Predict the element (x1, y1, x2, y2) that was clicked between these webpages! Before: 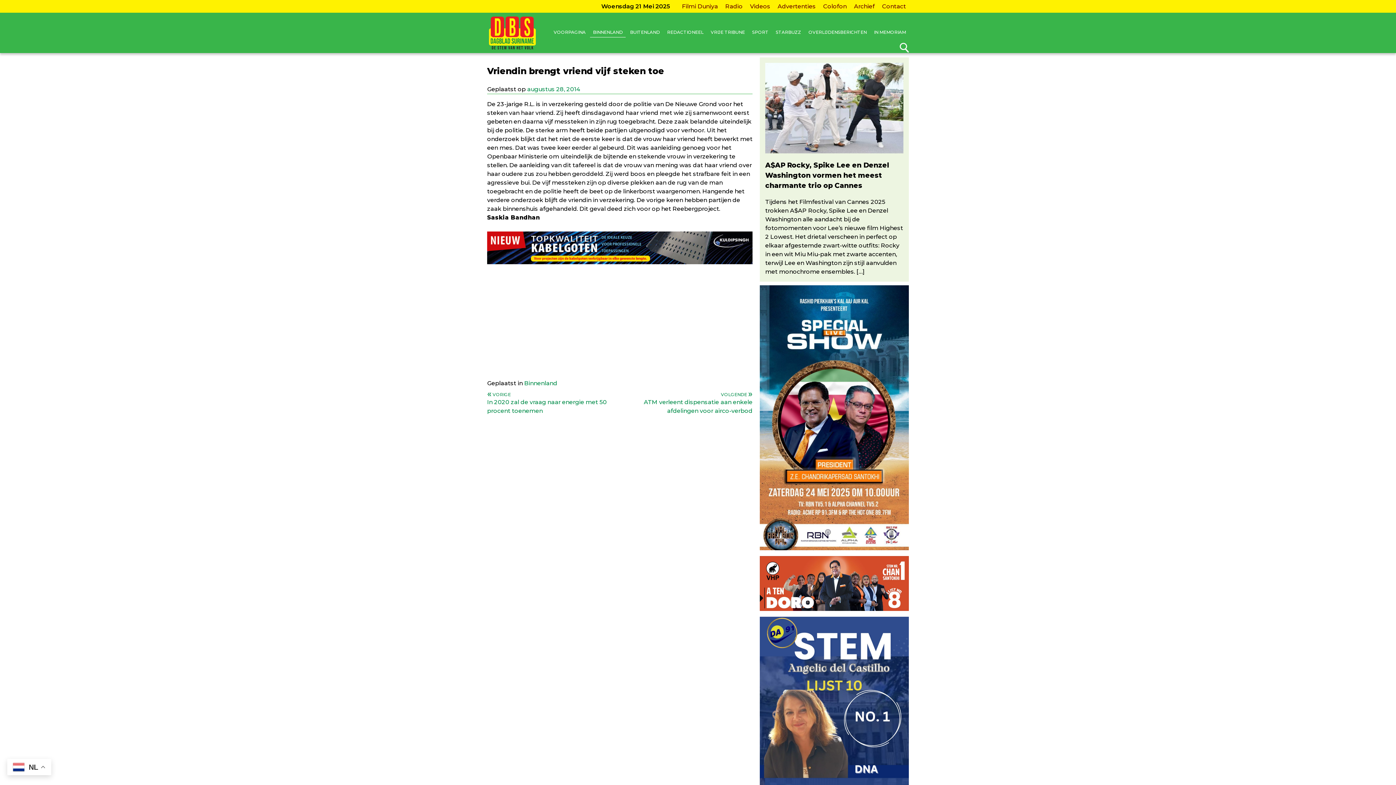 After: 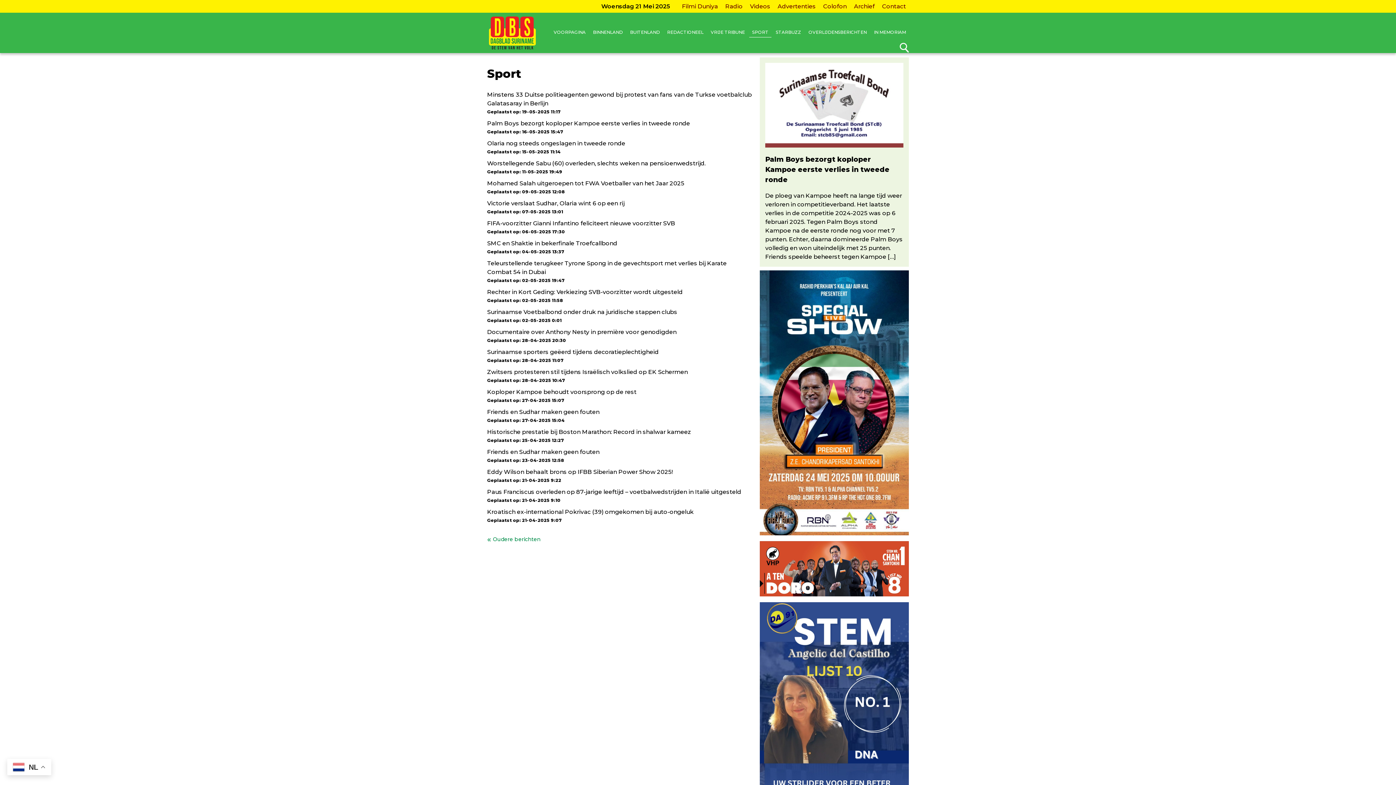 Action: bbox: (749, 27, 771, 37) label: SPORT